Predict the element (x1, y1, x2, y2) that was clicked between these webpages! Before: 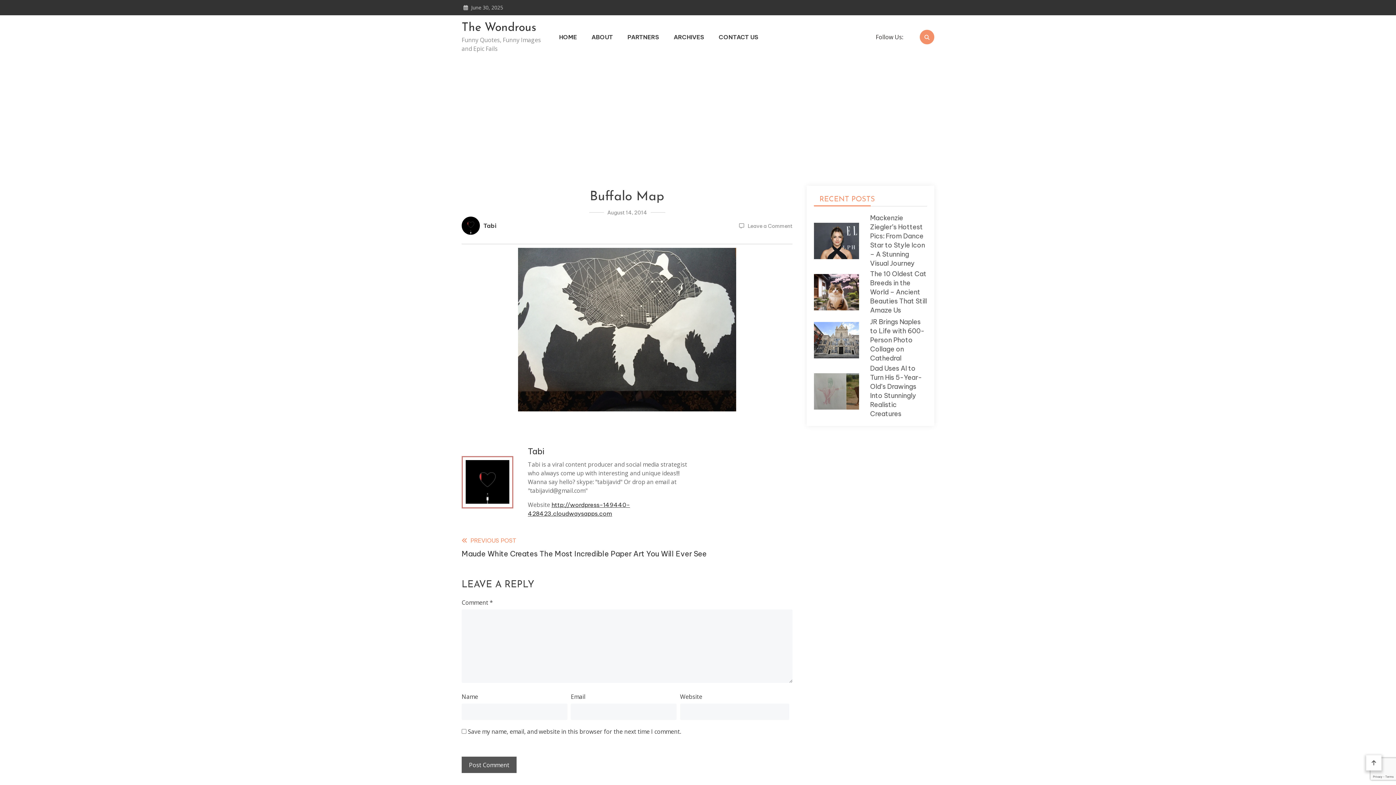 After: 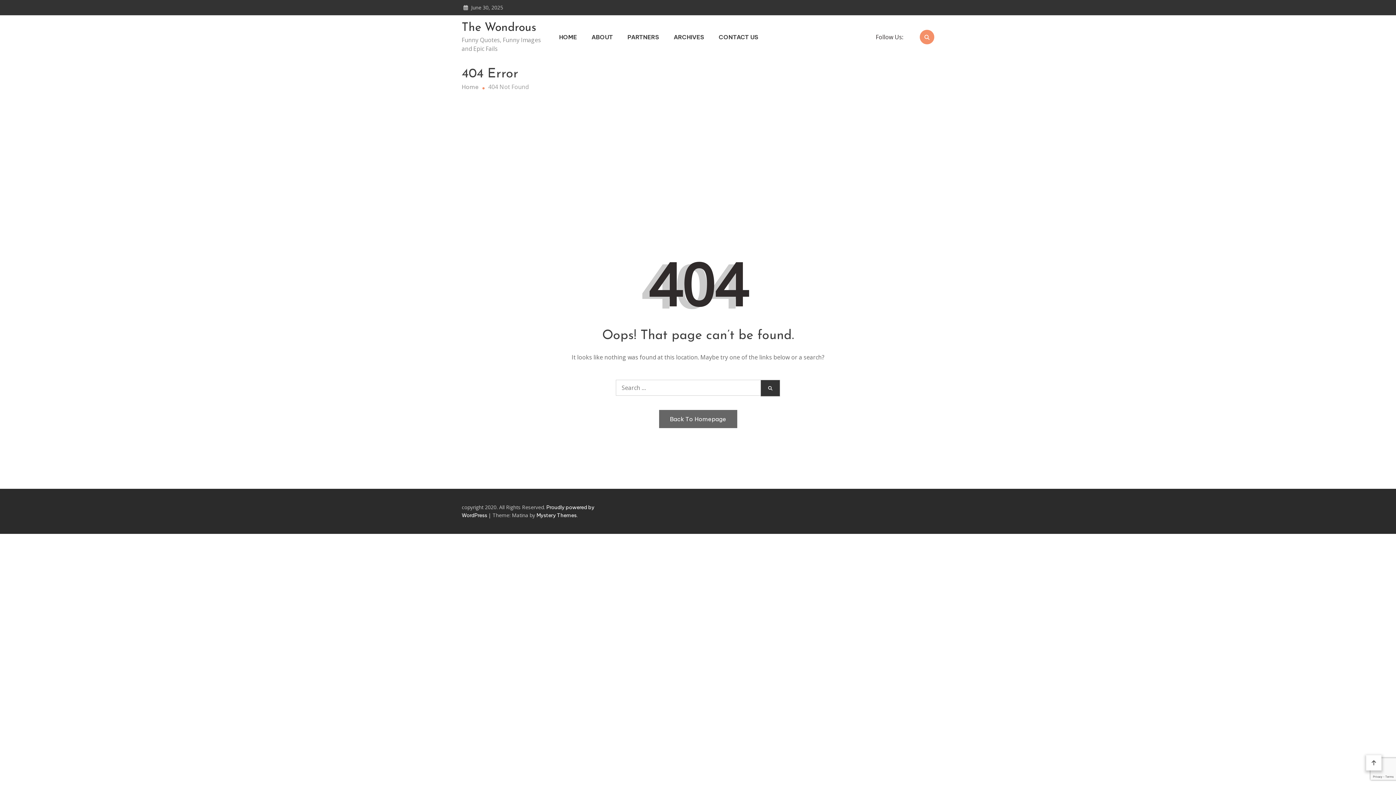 Action: bbox: (673, 32, 704, 41) label: ARCHIVES